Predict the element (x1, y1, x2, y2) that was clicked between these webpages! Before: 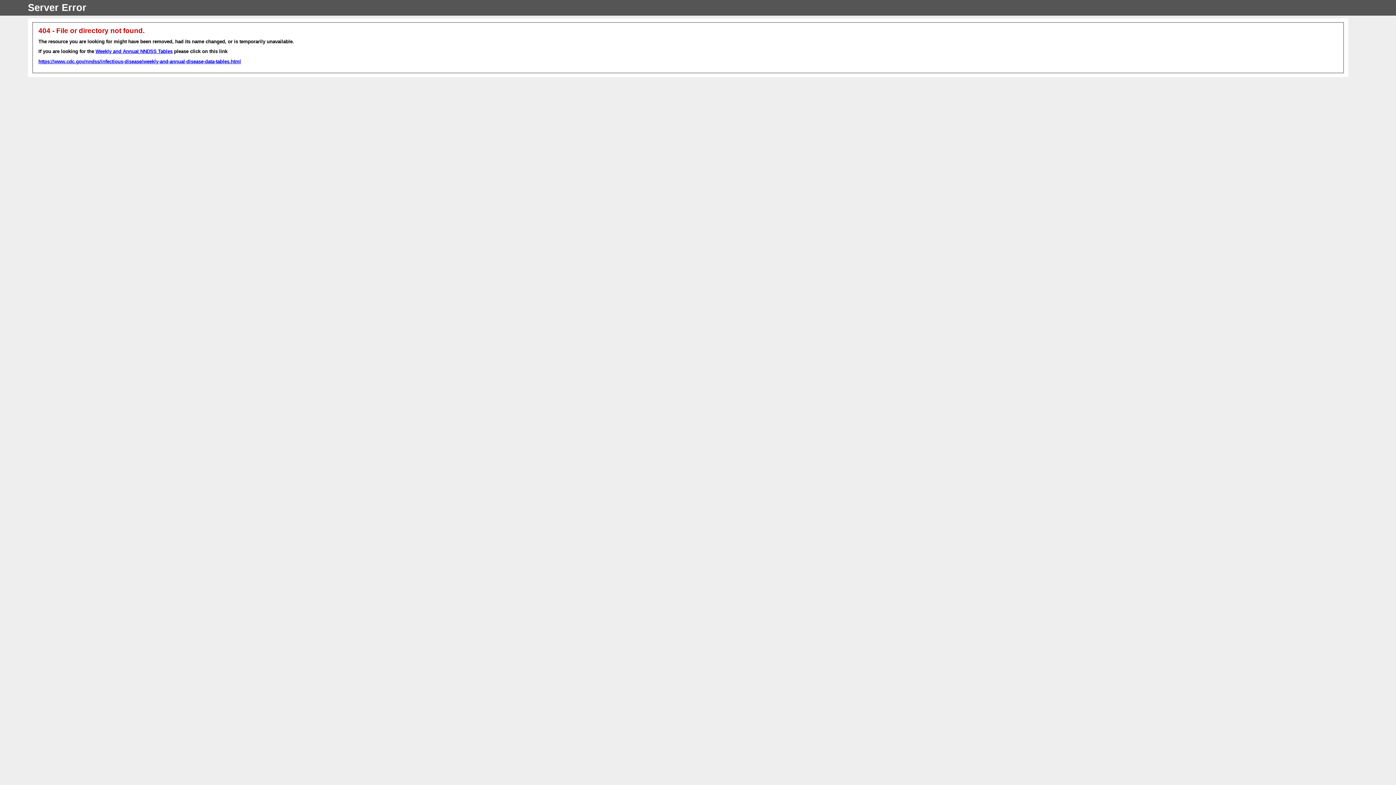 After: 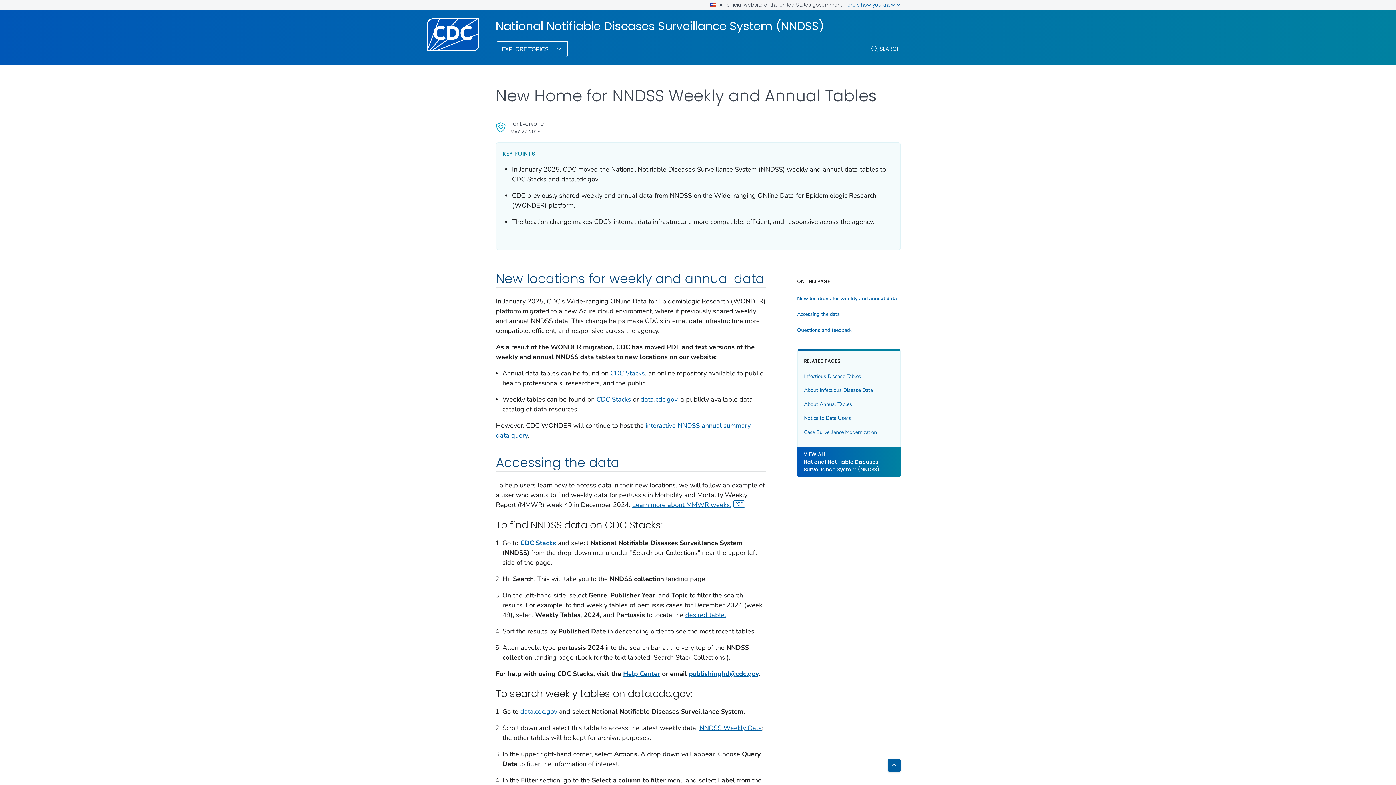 Action: label: https://www.cdc.gov/nndss/infectious-disease/weekly-and-annual-disease-data-tables.html bbox: (38, 58, 241, 64)